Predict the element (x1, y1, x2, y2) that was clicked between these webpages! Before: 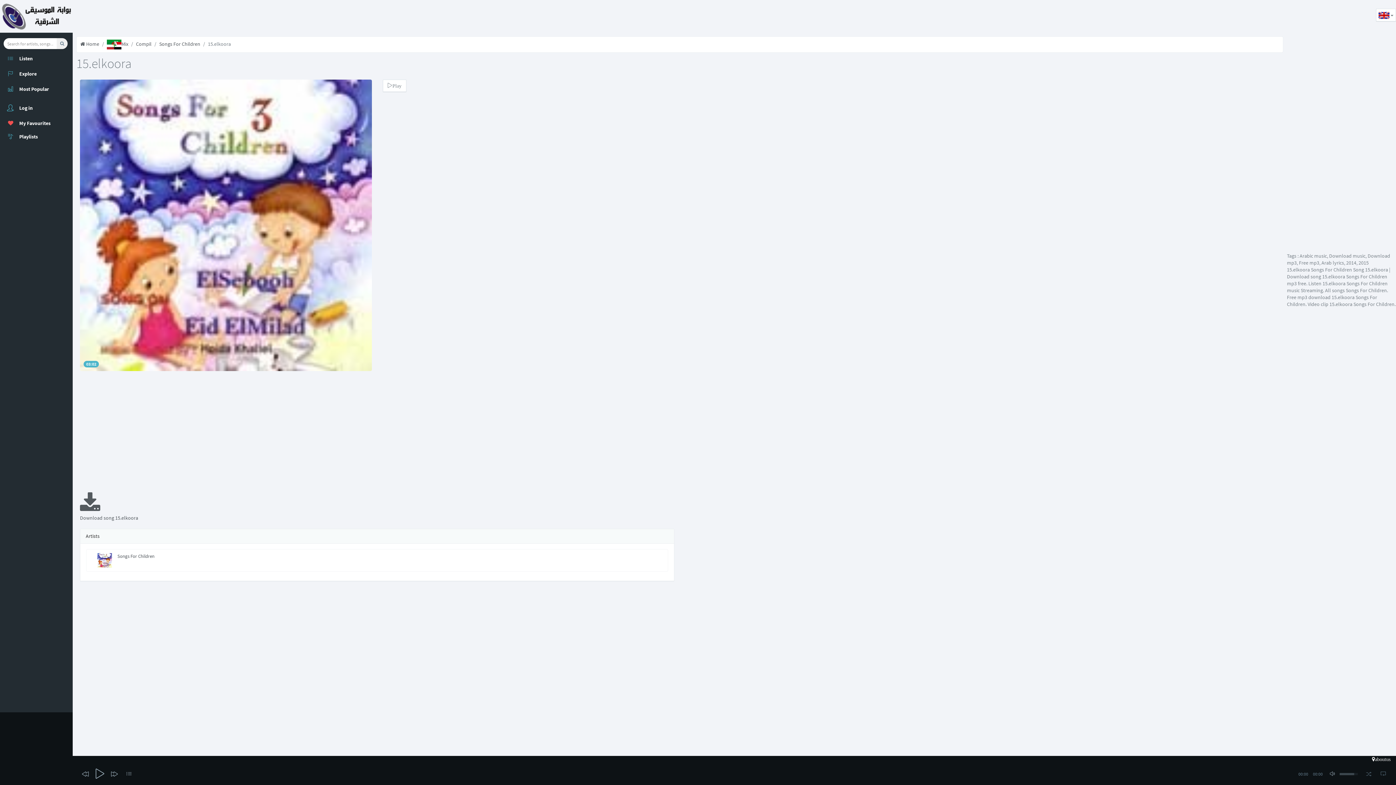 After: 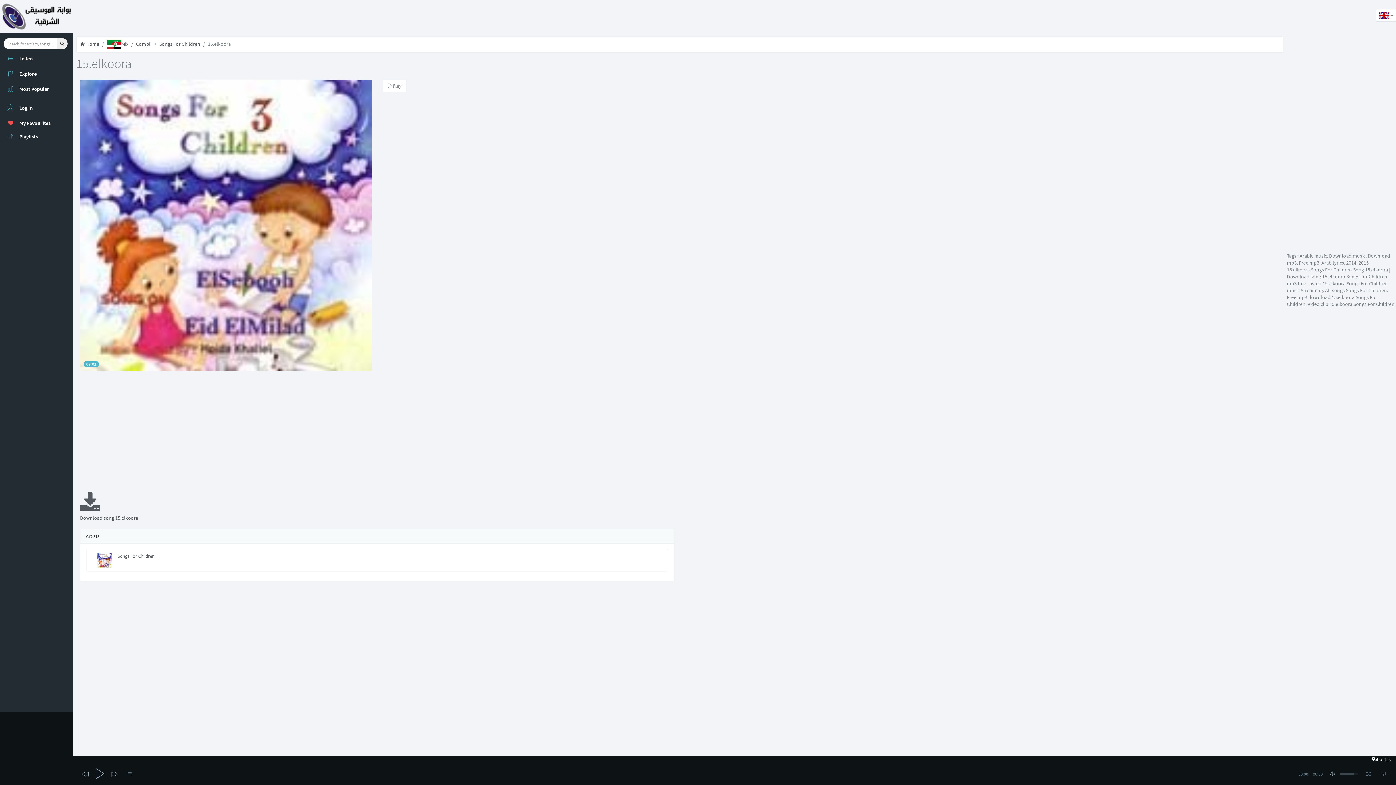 Action: bbox: (56, 38, 67, 49)